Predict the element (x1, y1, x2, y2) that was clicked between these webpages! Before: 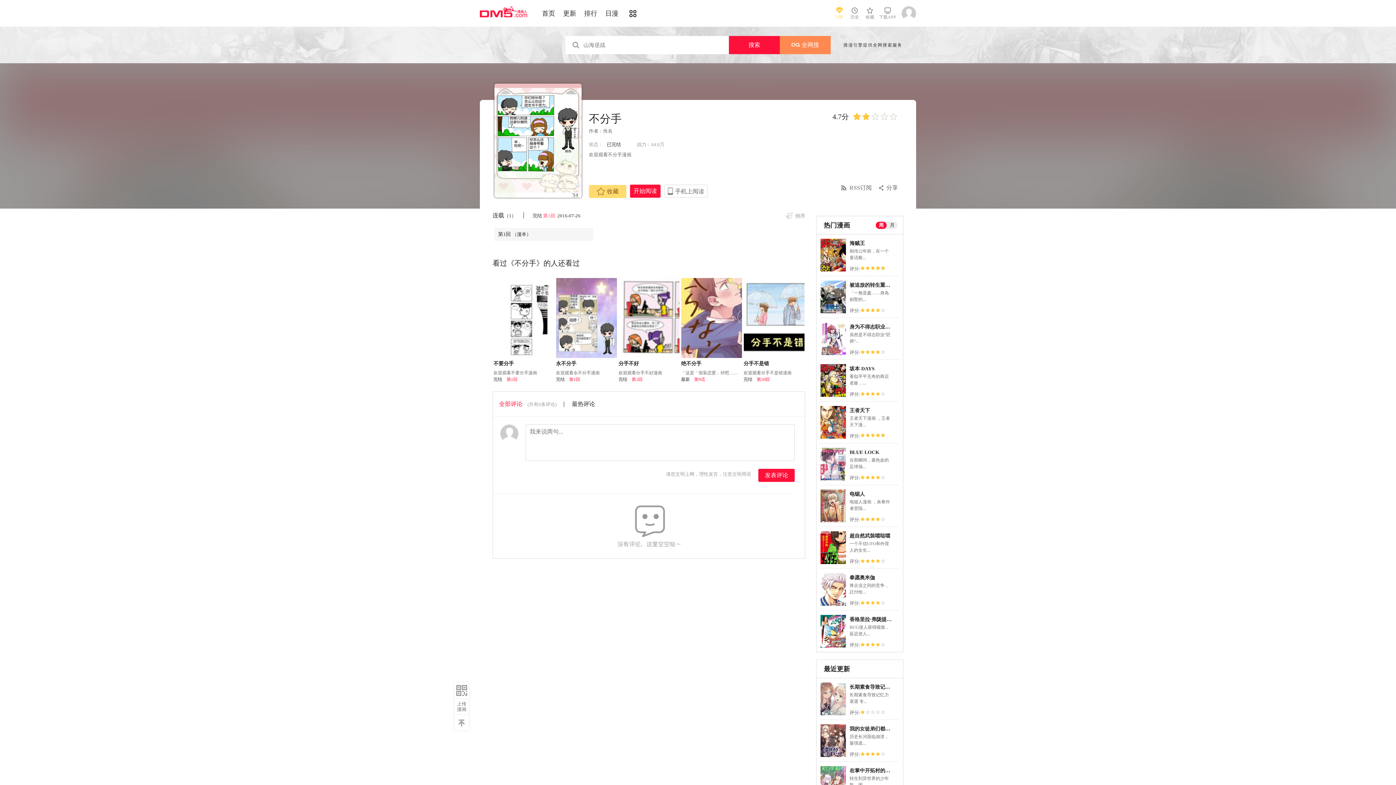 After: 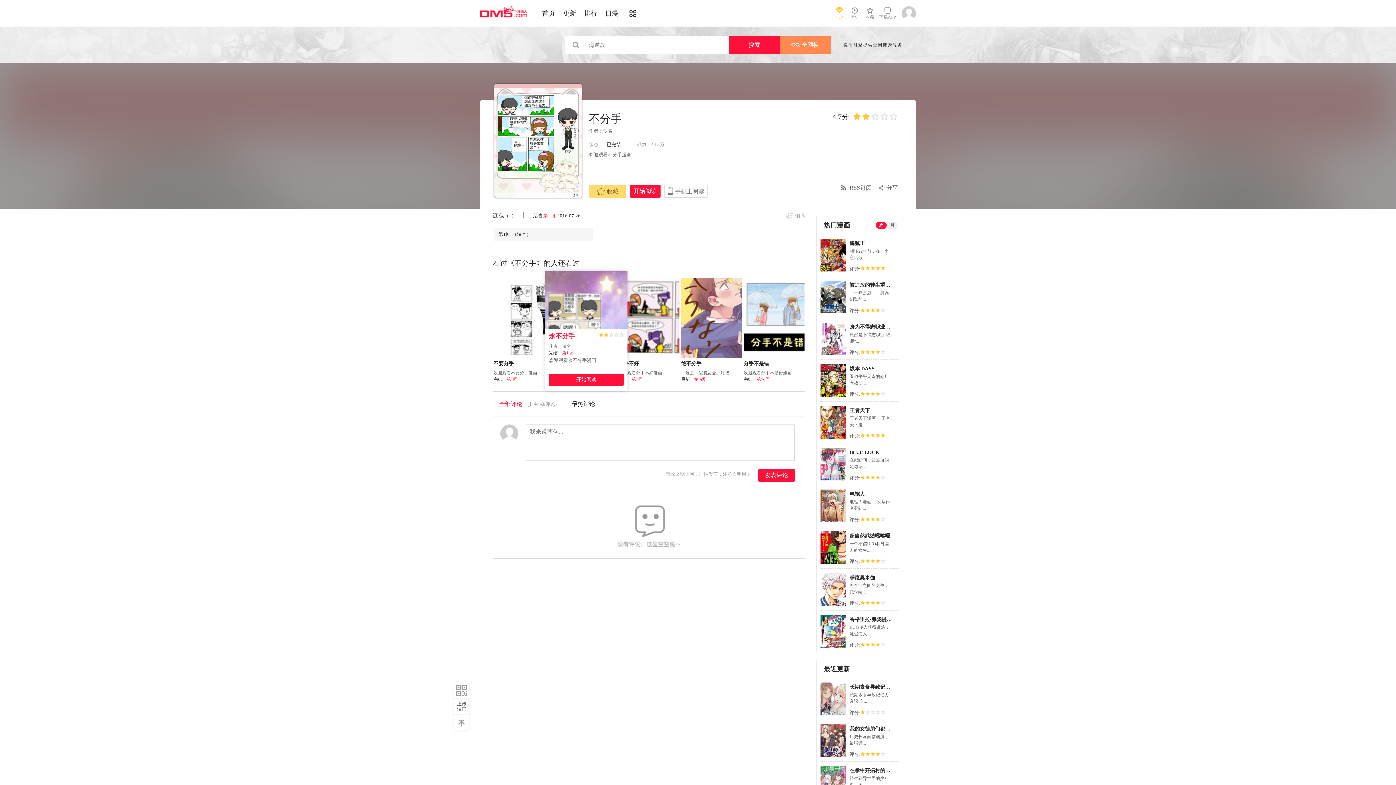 Action: bbox: (568, 331, 575, 335) label: 佚名